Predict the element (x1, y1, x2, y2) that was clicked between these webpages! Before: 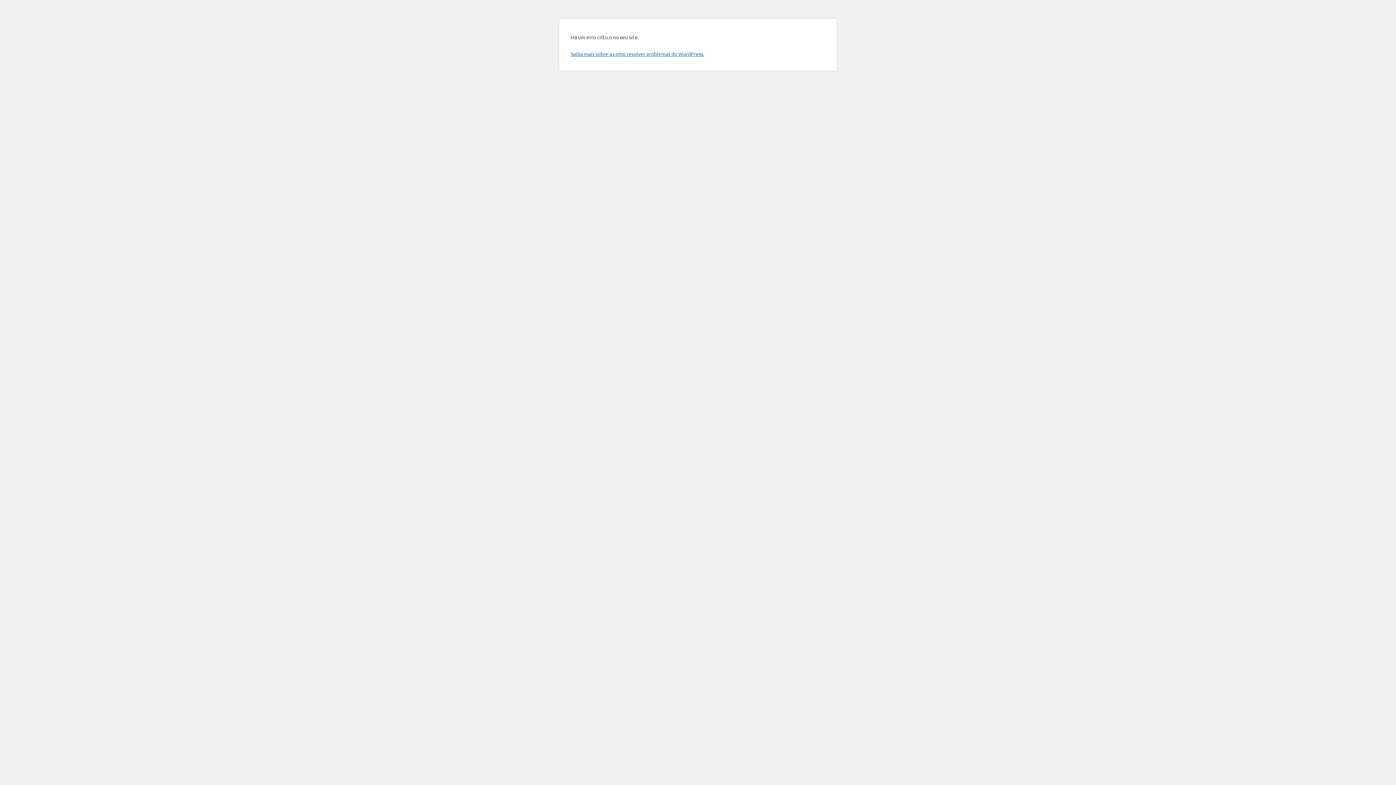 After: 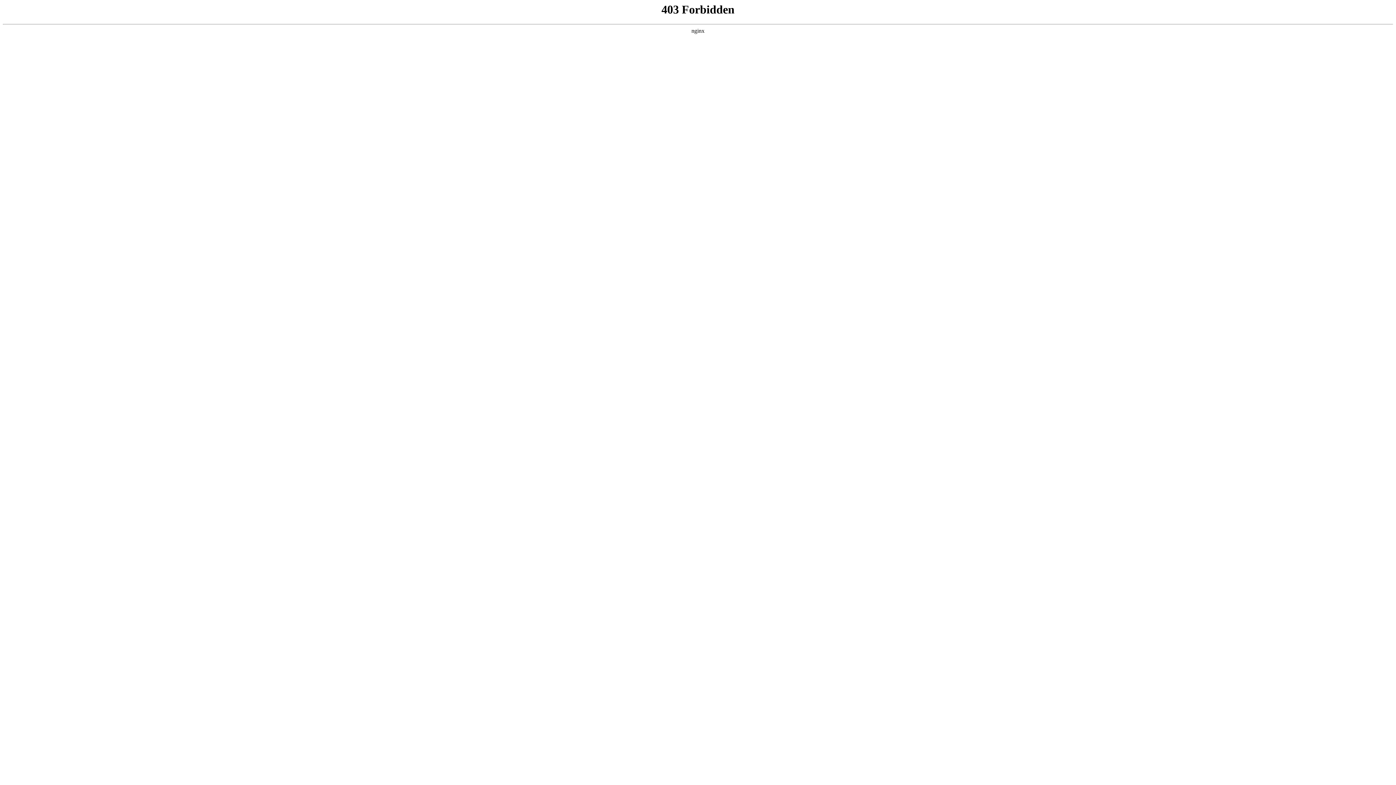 Action: bbox: (570, 50, 704, 57) label: Saiba mais sobre a como resolver problemas do WordPress.